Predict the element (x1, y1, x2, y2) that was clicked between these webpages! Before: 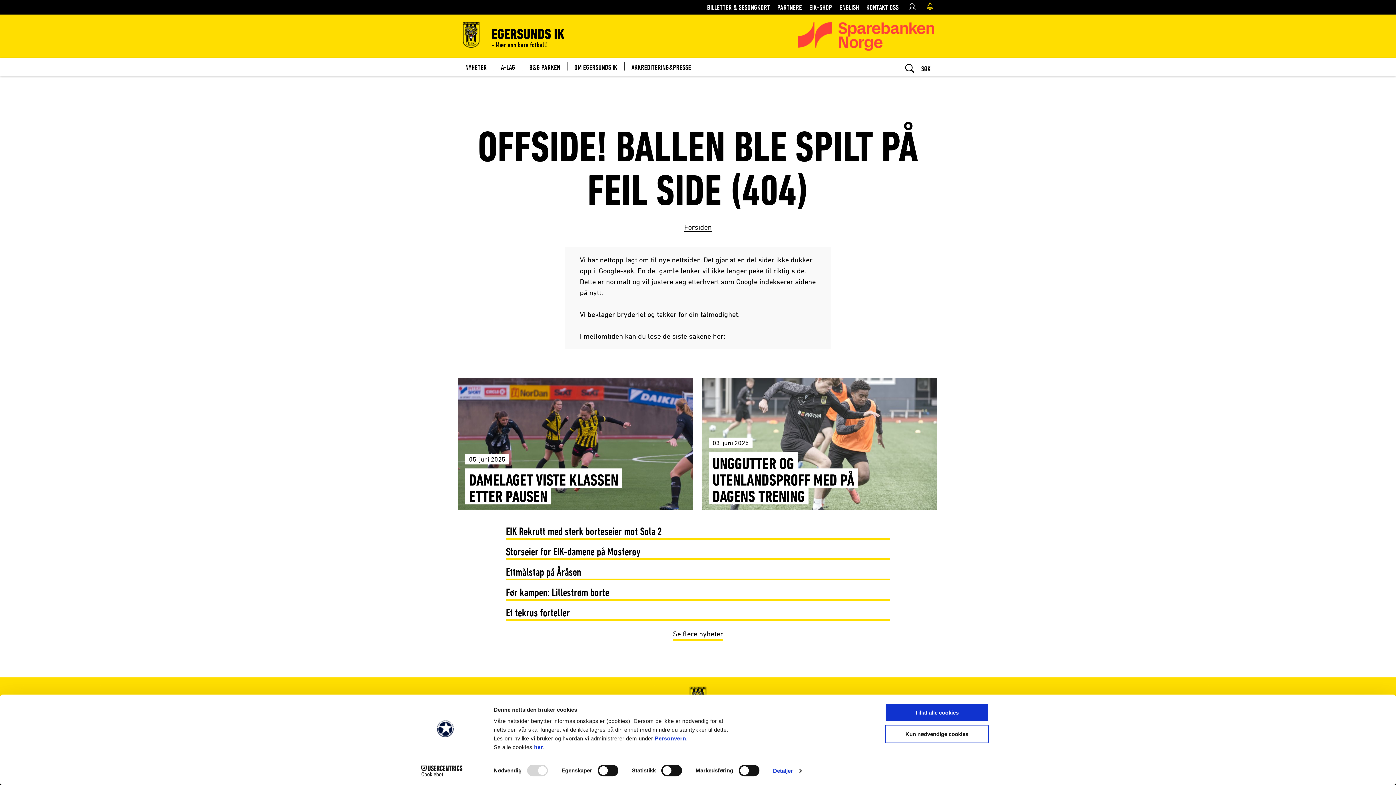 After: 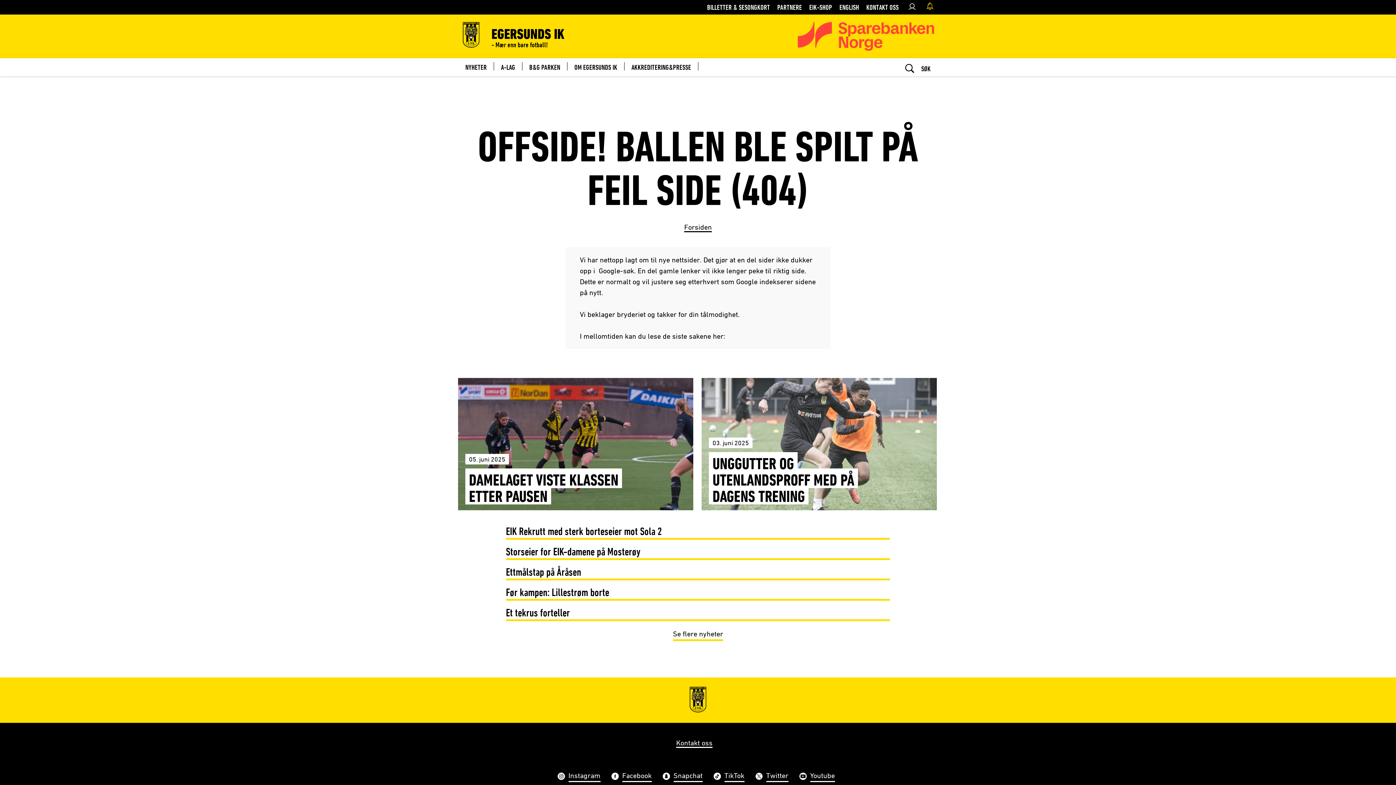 Action: bbox: (885, 725, 989, 743) label: Kun nødvendige cookies